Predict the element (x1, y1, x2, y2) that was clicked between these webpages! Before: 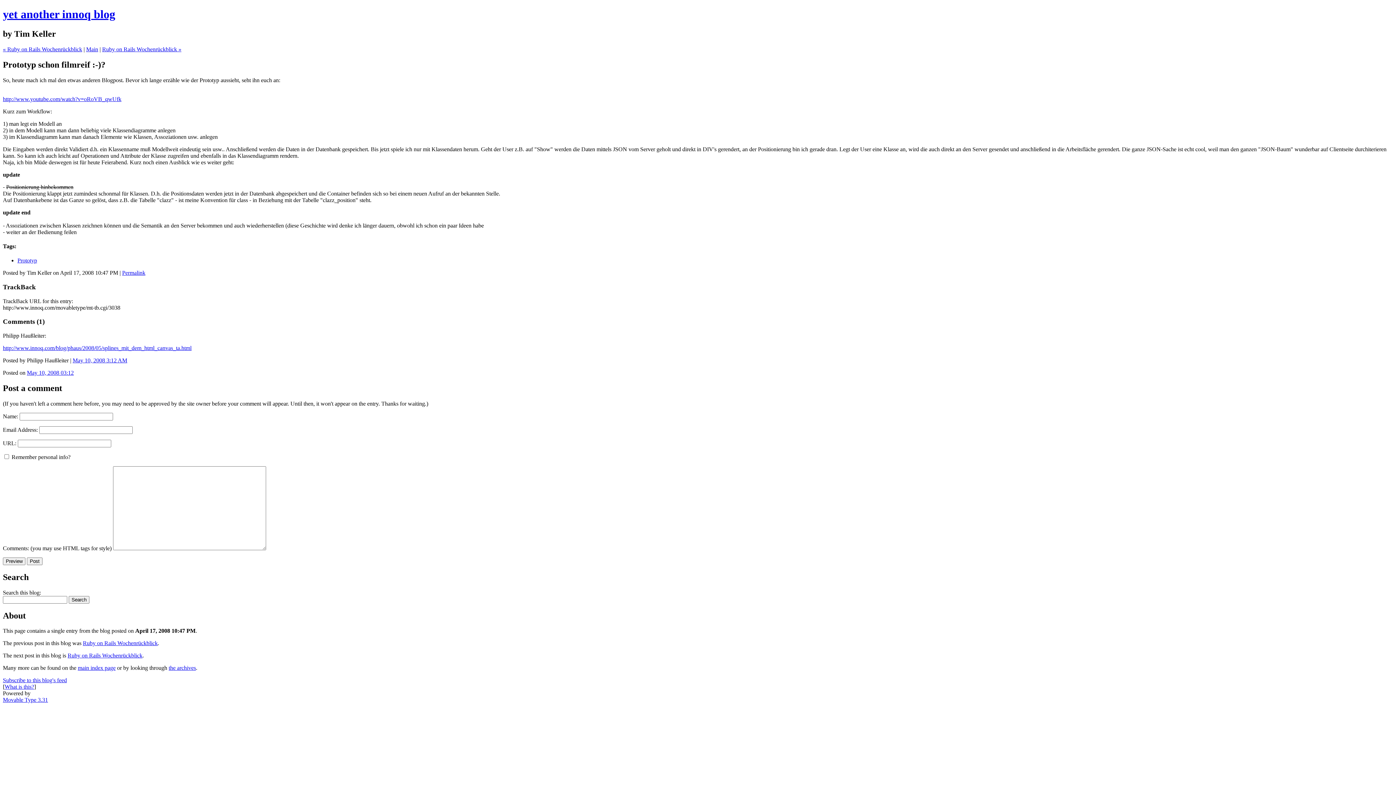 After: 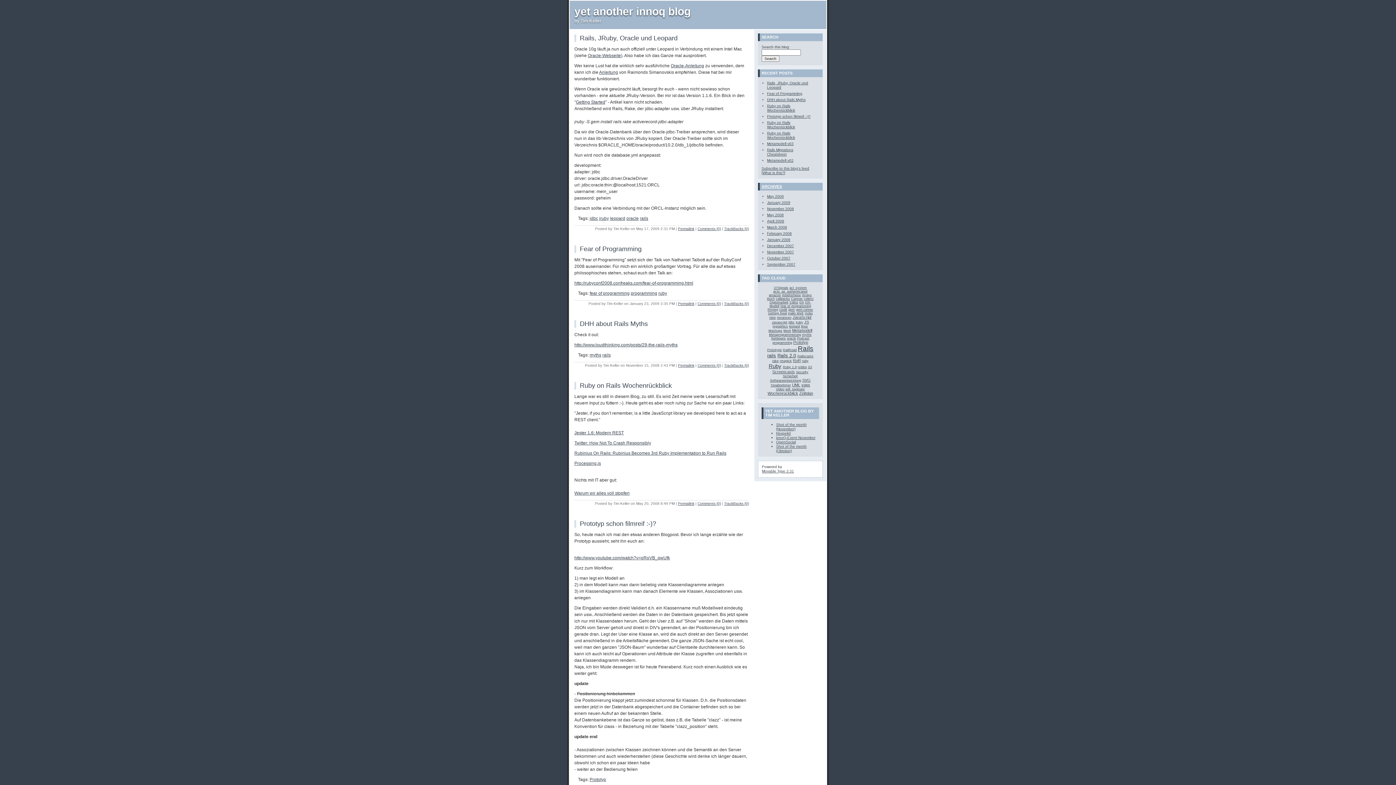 Action: label: Main bbox: (86, 46, 98, 52)